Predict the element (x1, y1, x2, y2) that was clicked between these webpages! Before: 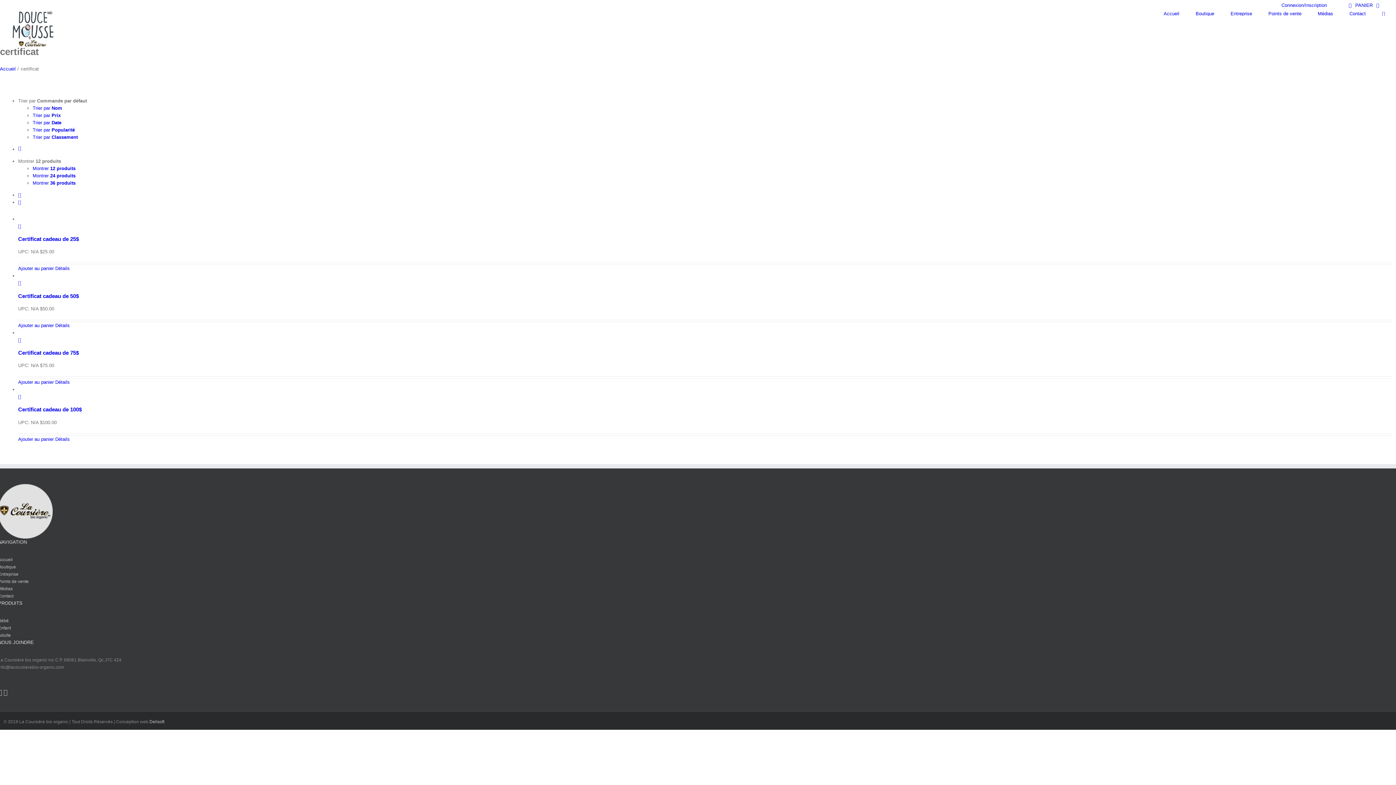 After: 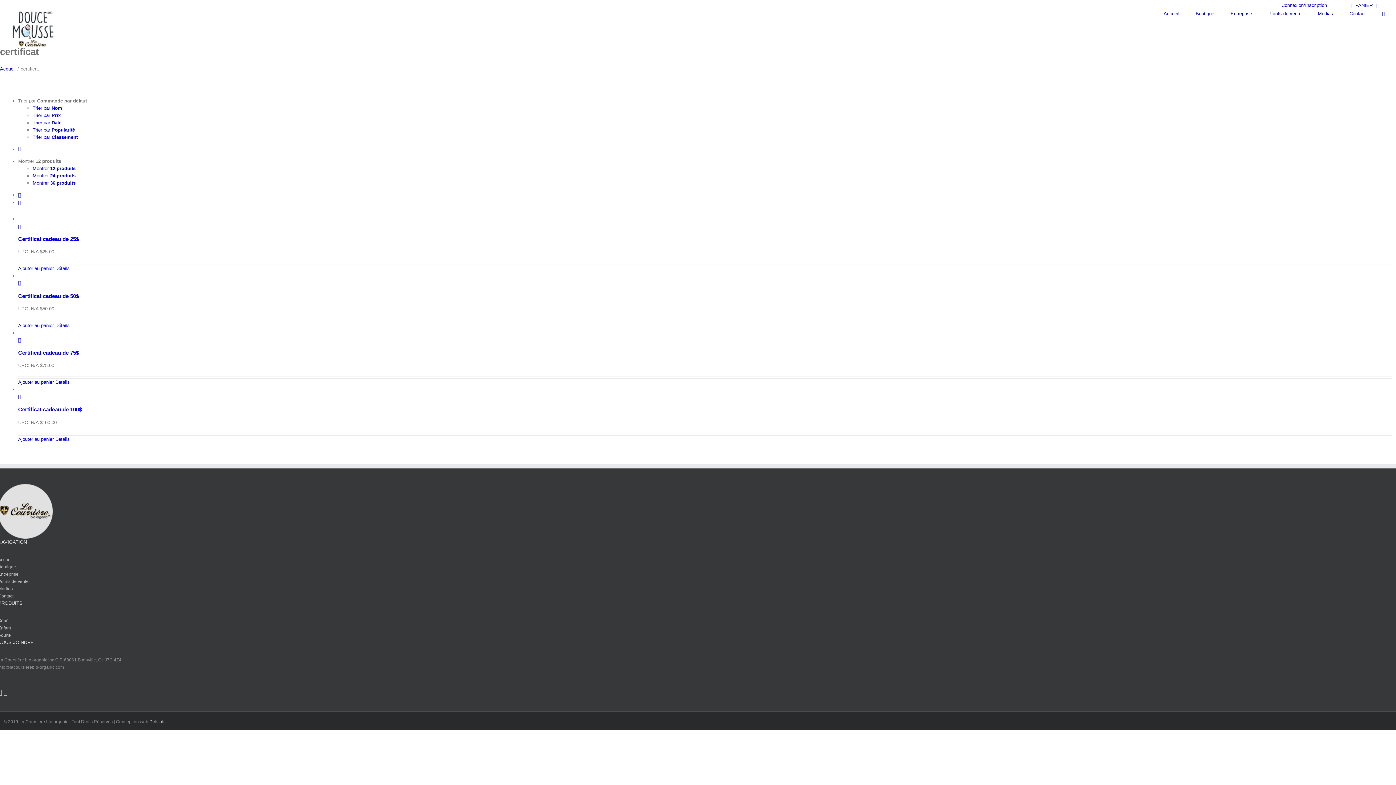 Action: bbox: (18, 199, 21, 205) label: View as list